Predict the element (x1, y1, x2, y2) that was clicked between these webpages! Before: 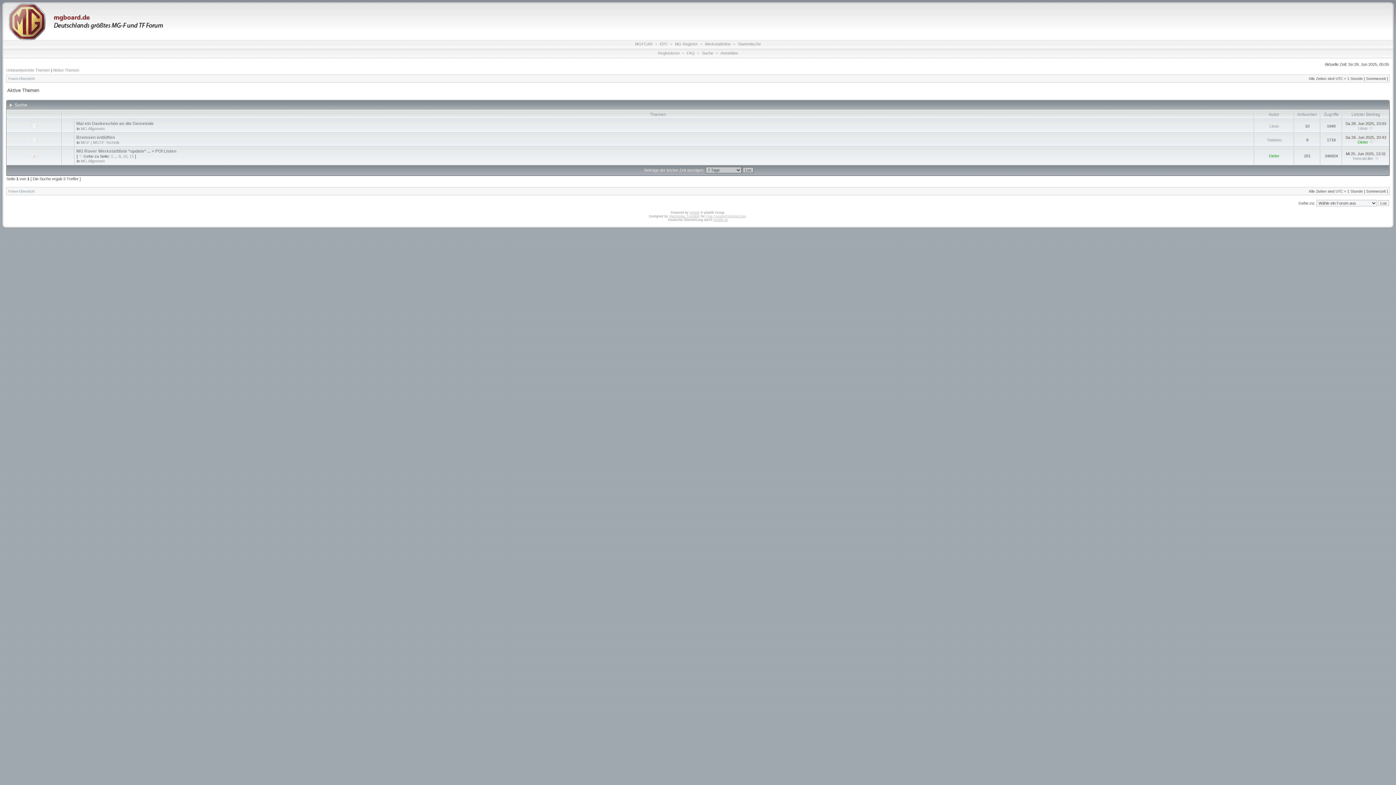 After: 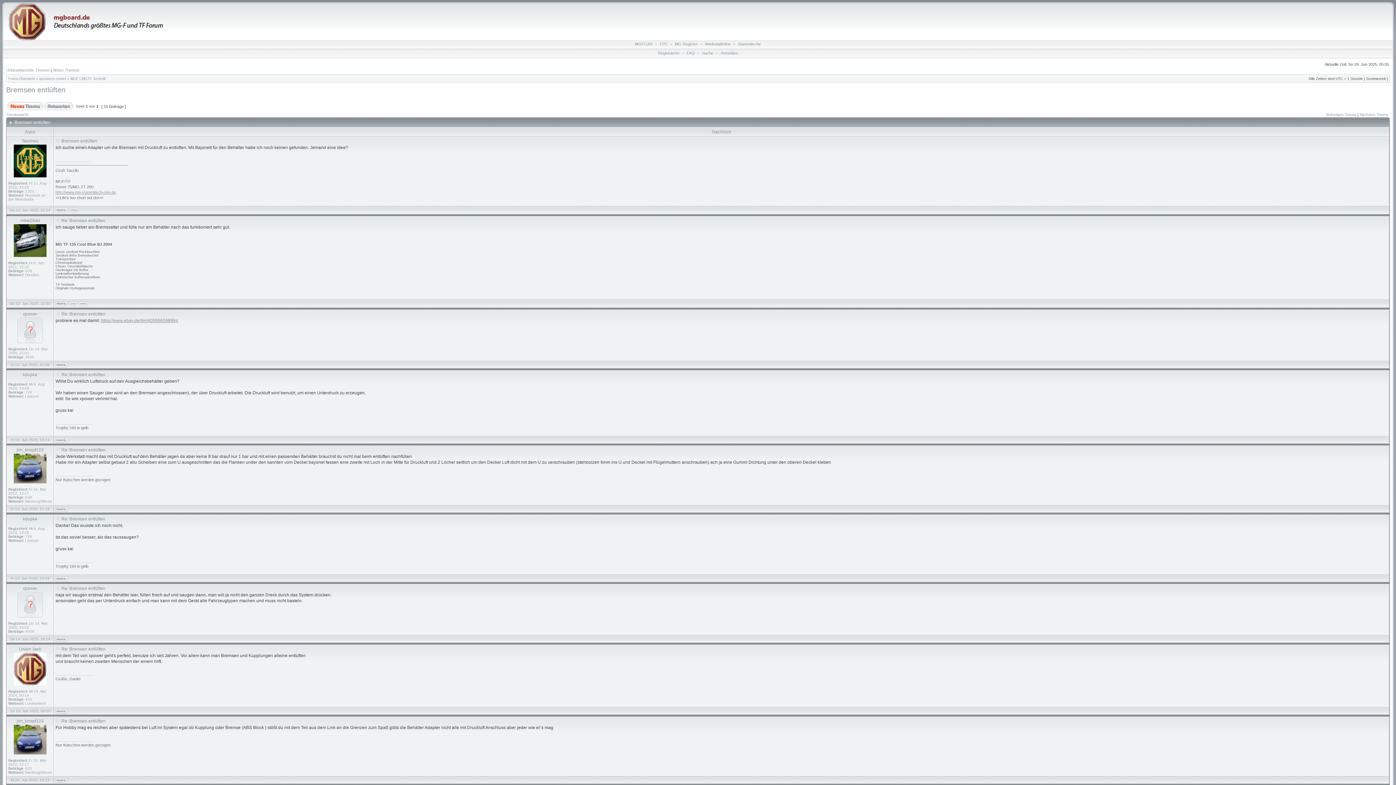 Action: bbox: (76, 134, 114, 140) label: Bremsen entlüften